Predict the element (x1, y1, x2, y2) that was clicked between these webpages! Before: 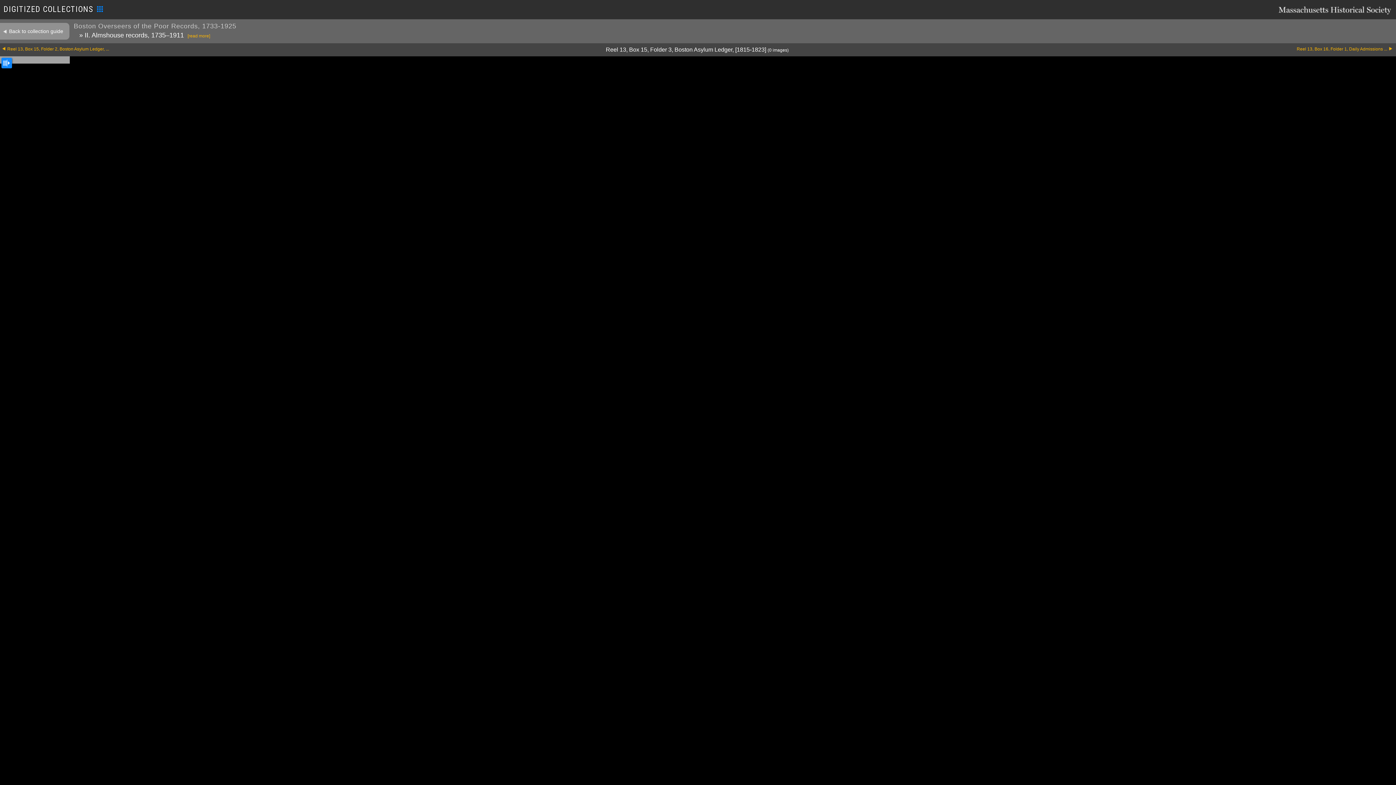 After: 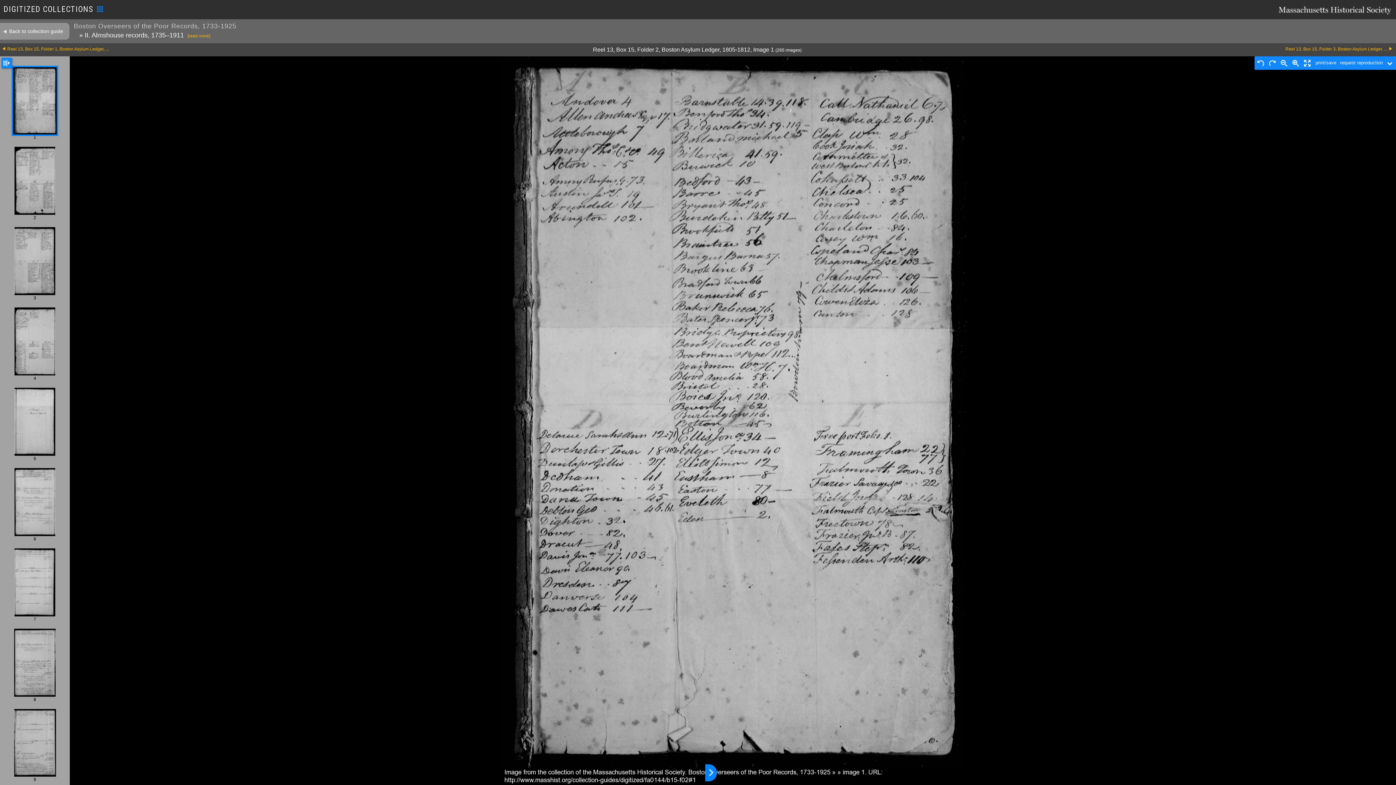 Action: bbox: (2, 46, 419, 51) label: Reel 13, Box 15, Folder 2, Boston Asylum Ledger, ...